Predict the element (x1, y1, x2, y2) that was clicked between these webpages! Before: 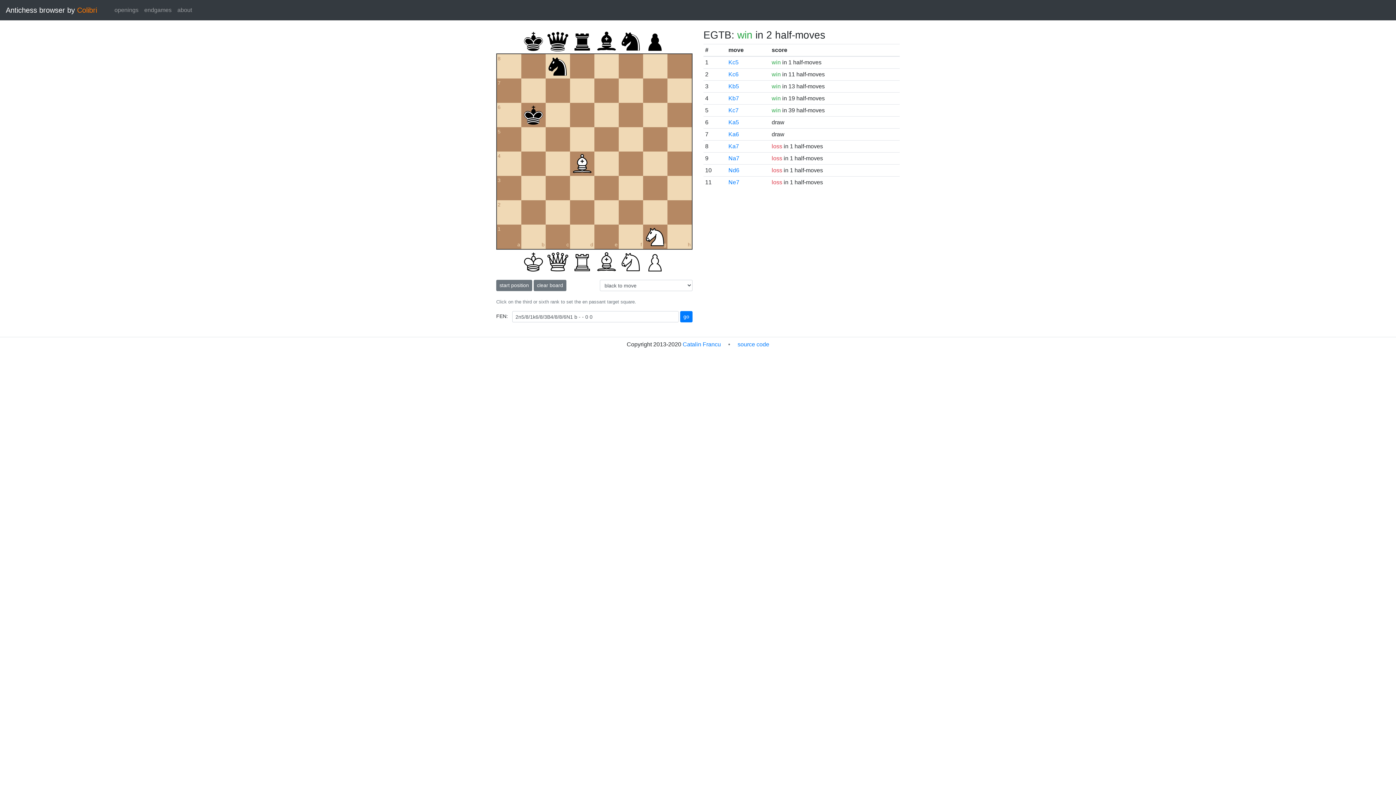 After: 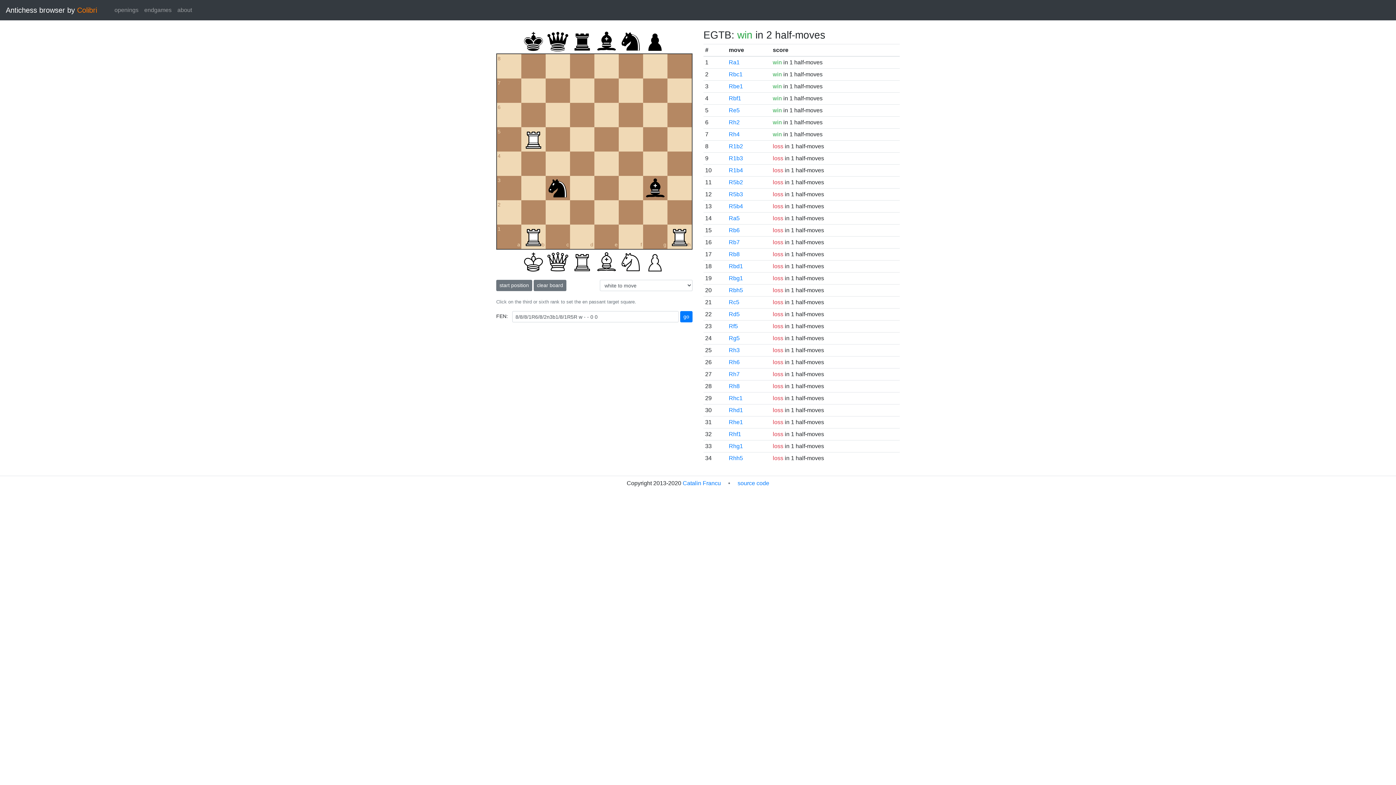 Action: bbox: (141, 2, 174, 17) label: endgames